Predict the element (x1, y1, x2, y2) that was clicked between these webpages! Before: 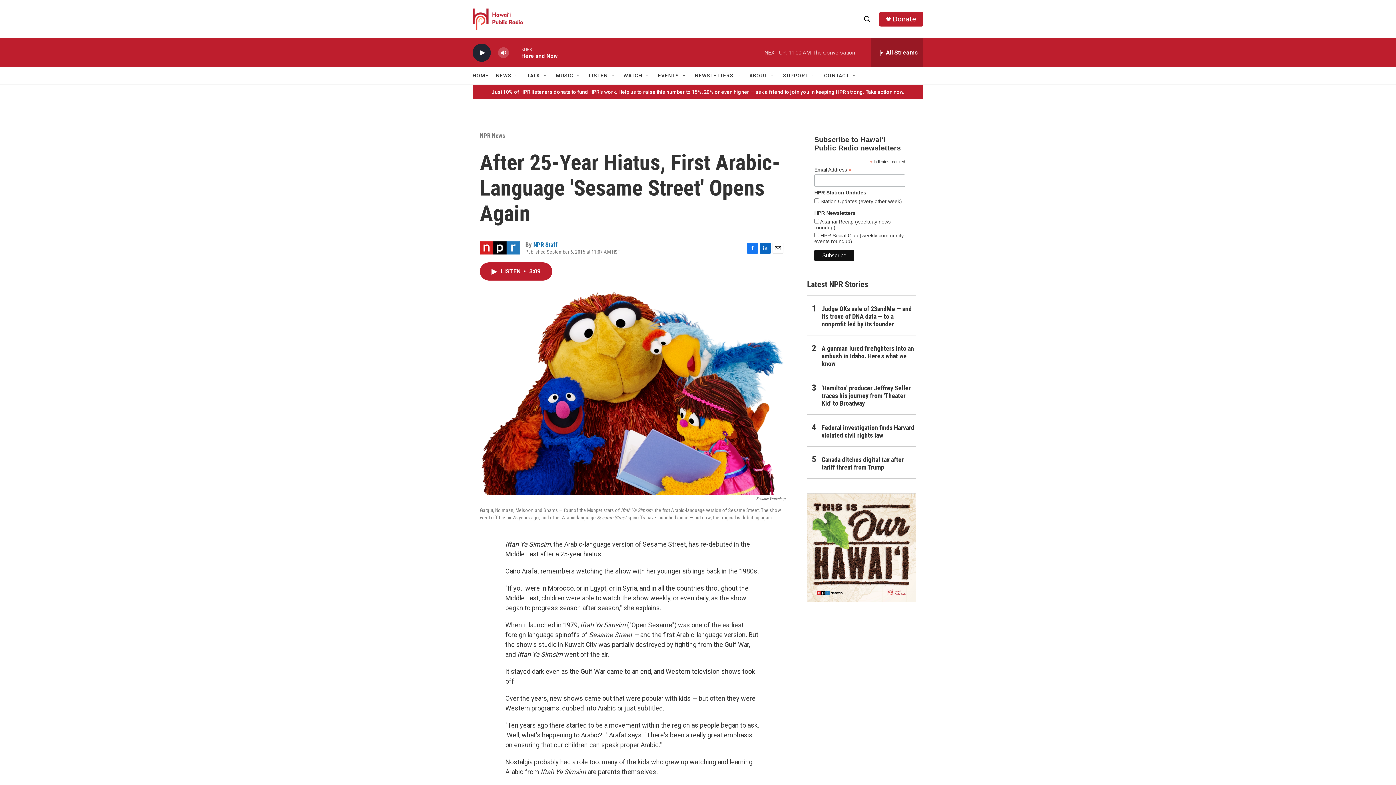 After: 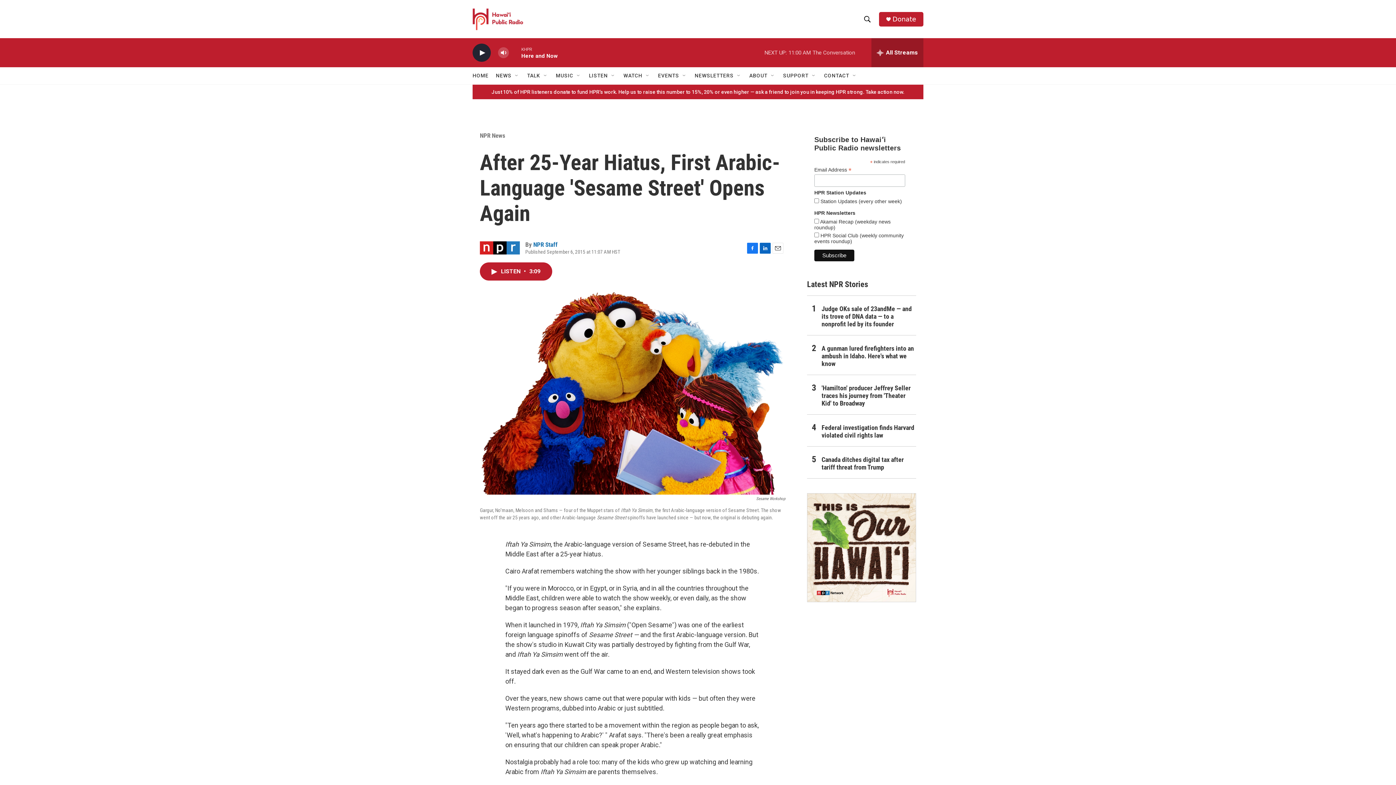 Action: bbox: (760, 250, 770, 260) label: LinkedIn